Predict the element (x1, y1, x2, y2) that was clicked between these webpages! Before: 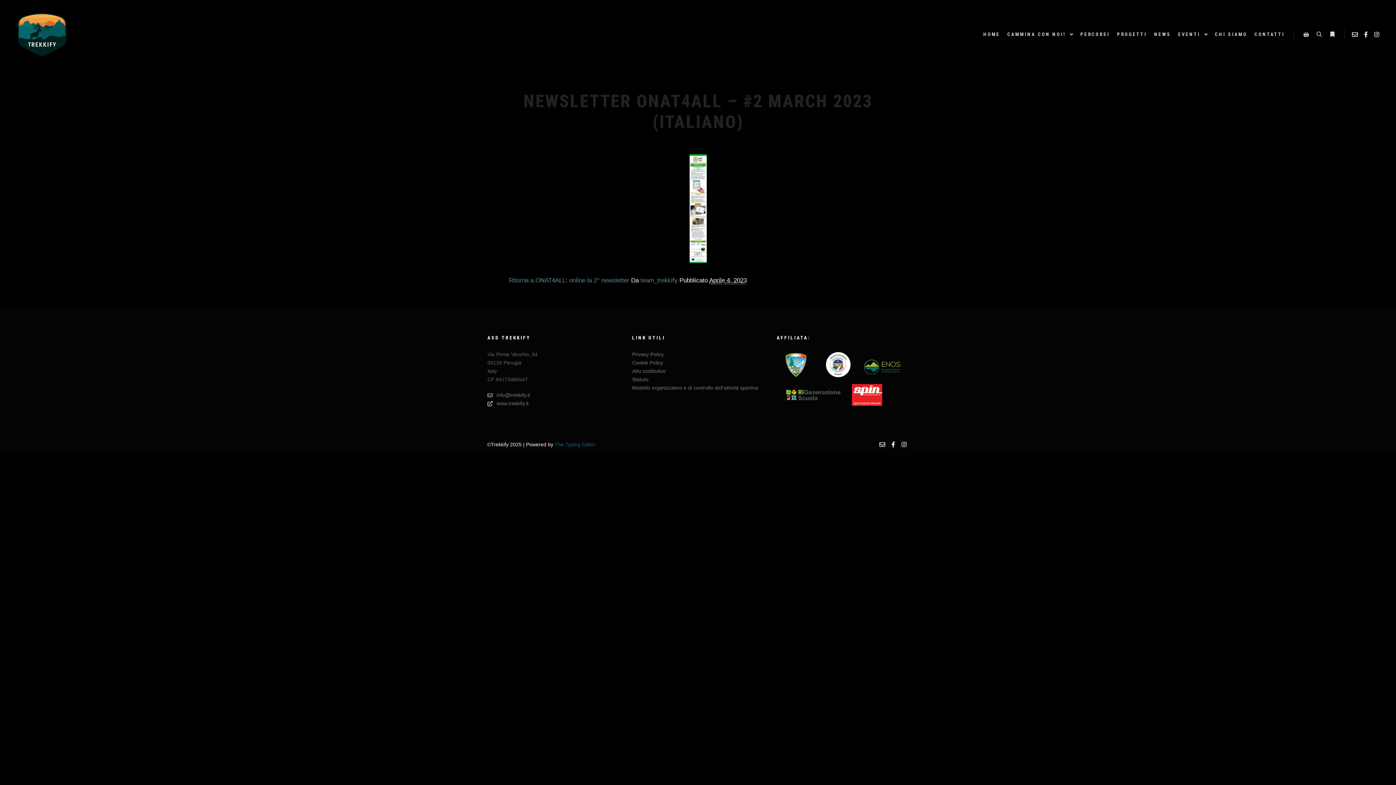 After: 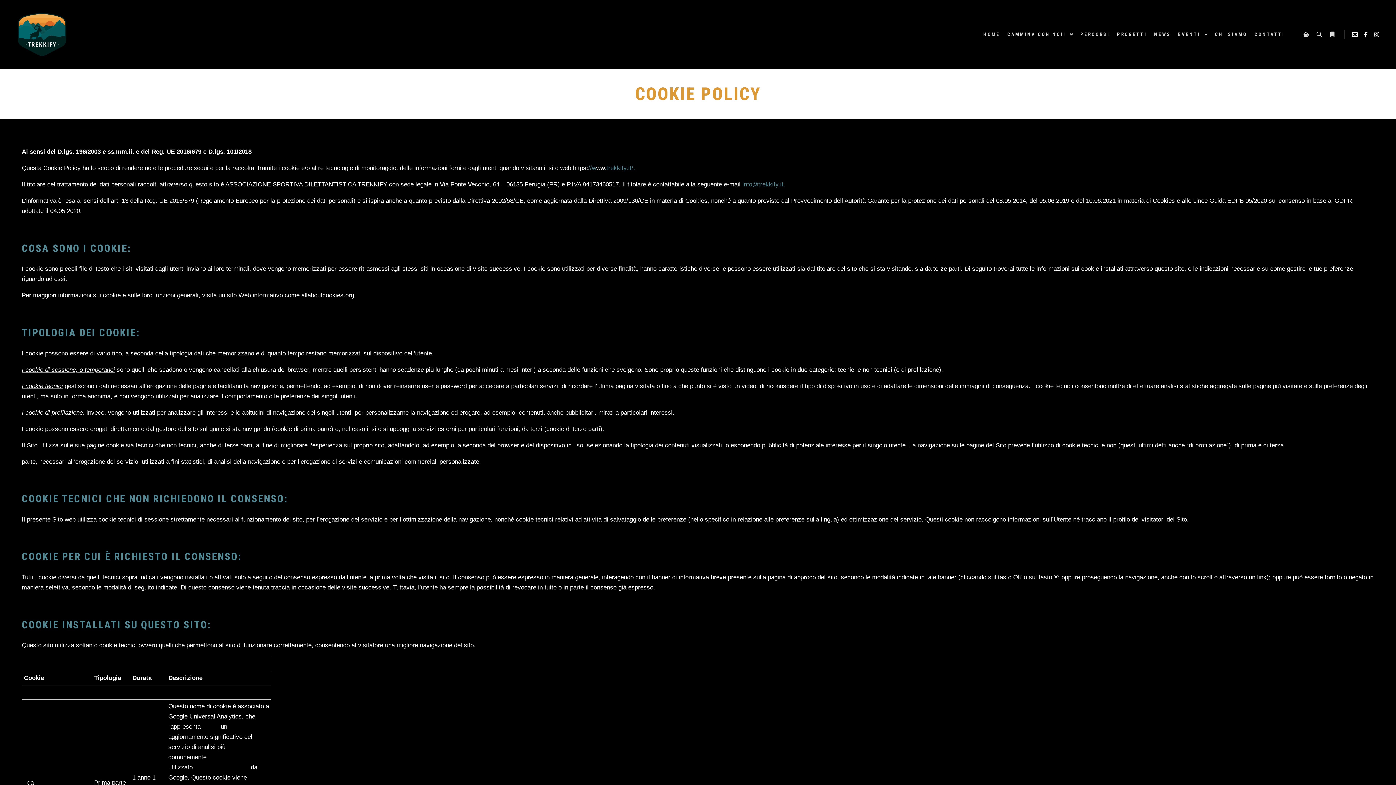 Action: label: Cookie Policy bbox: (632, 360, 663, 365)